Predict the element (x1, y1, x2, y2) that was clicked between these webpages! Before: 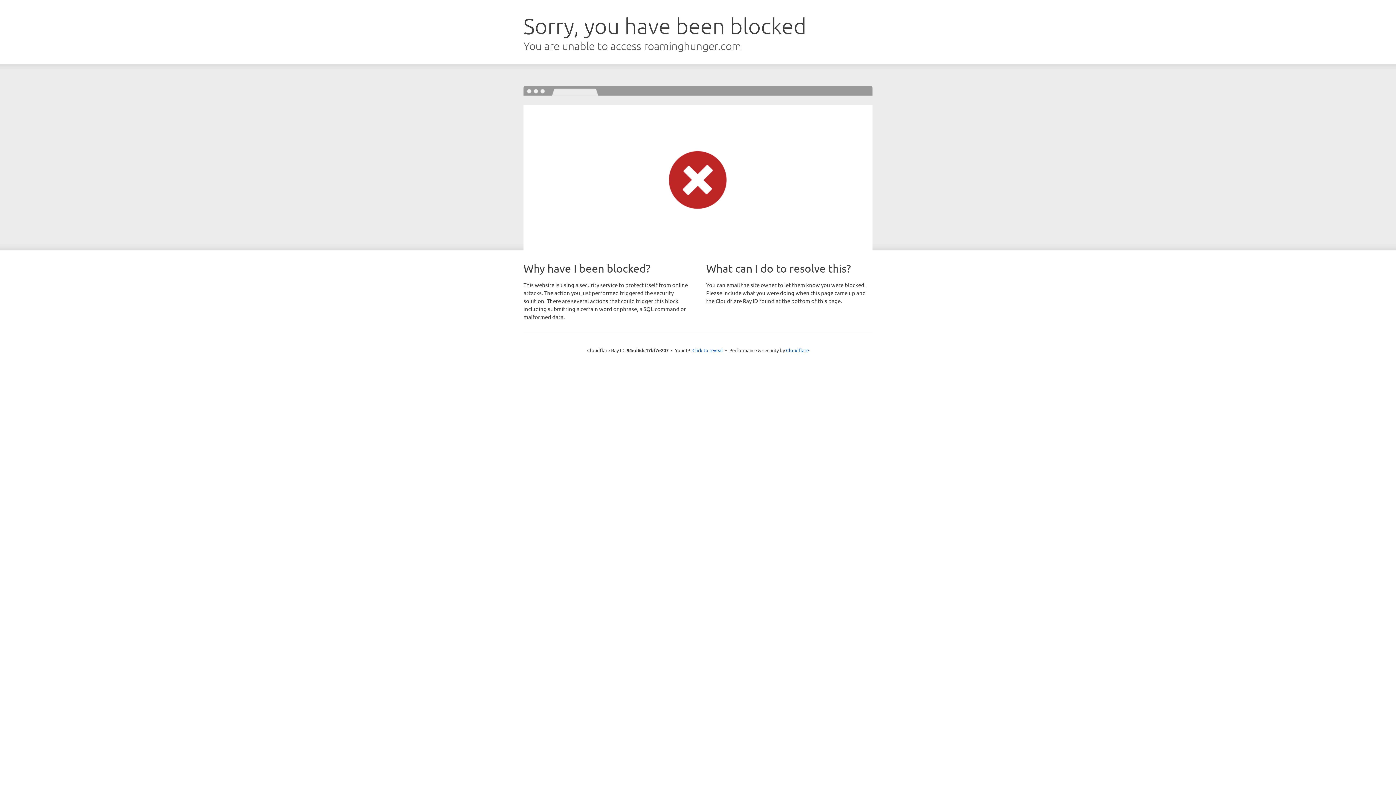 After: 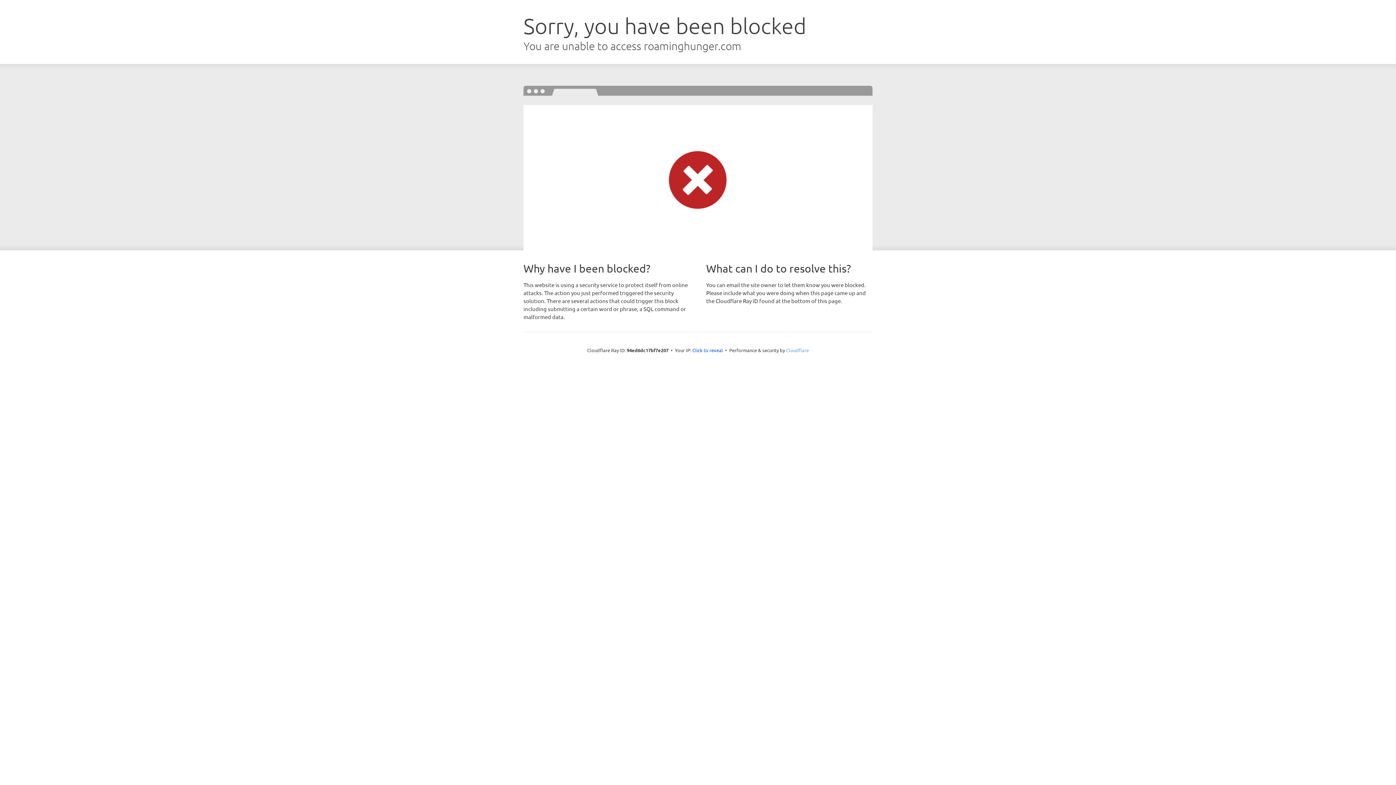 Action: label: Cloudflare bbox: (786, 347, 809, 353)